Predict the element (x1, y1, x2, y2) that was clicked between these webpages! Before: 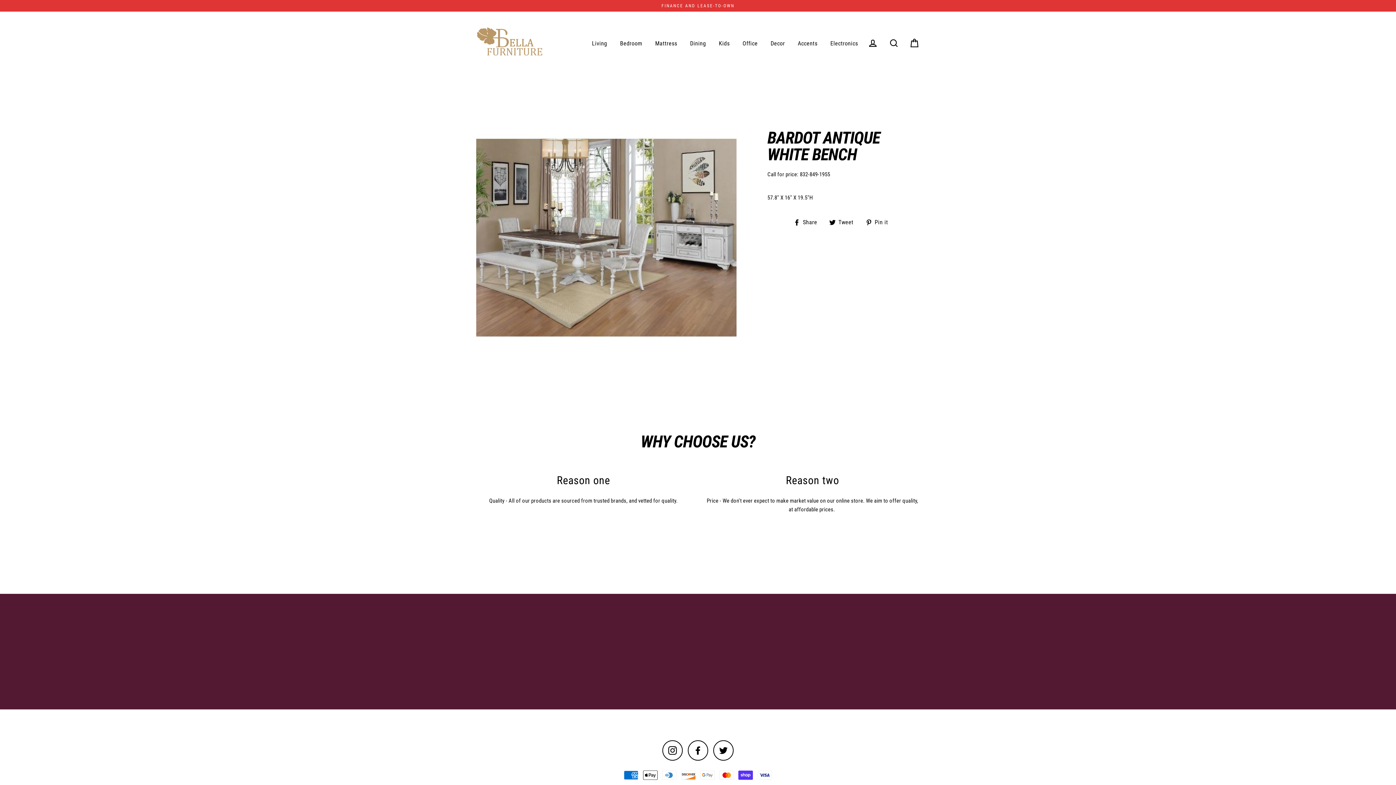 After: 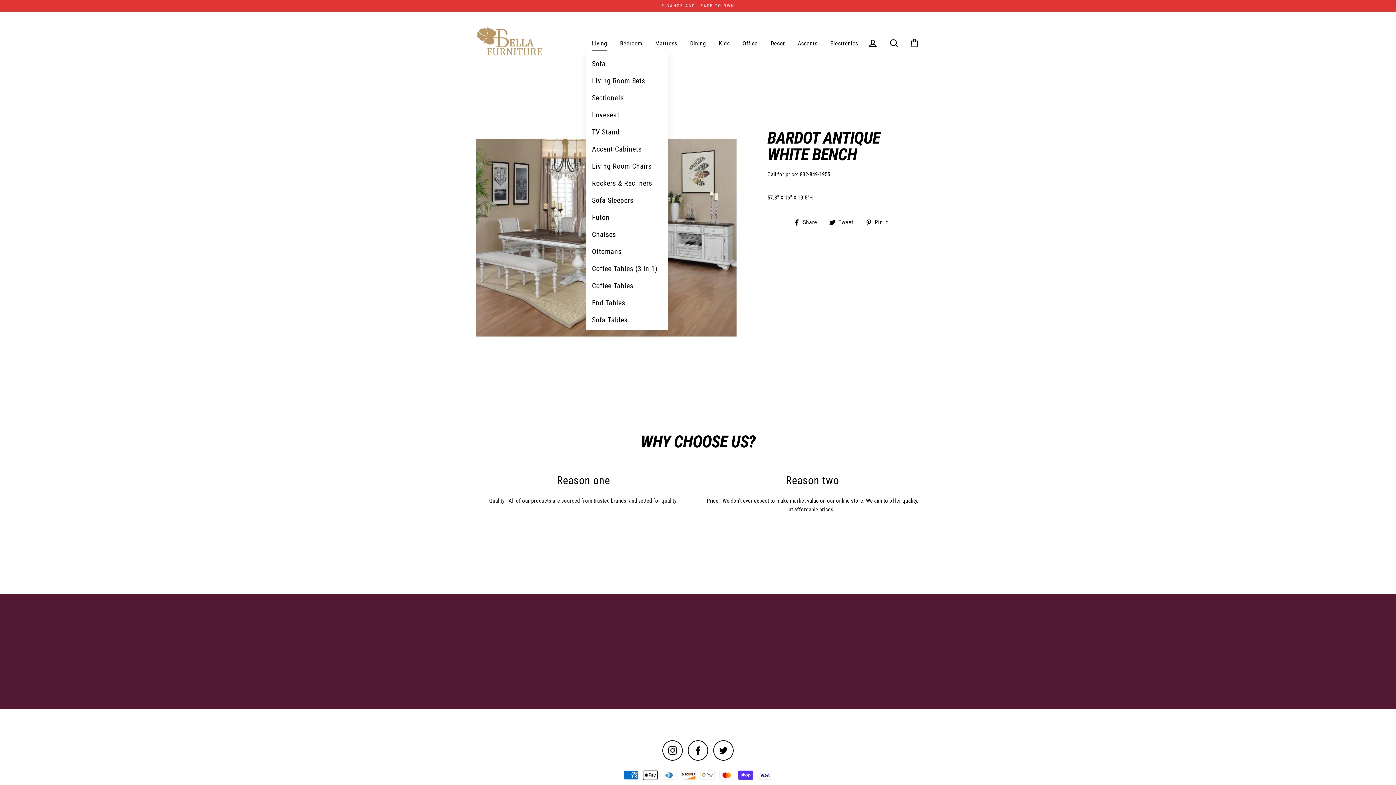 Action: bbox: (586, 36, 612, 50) label: Living